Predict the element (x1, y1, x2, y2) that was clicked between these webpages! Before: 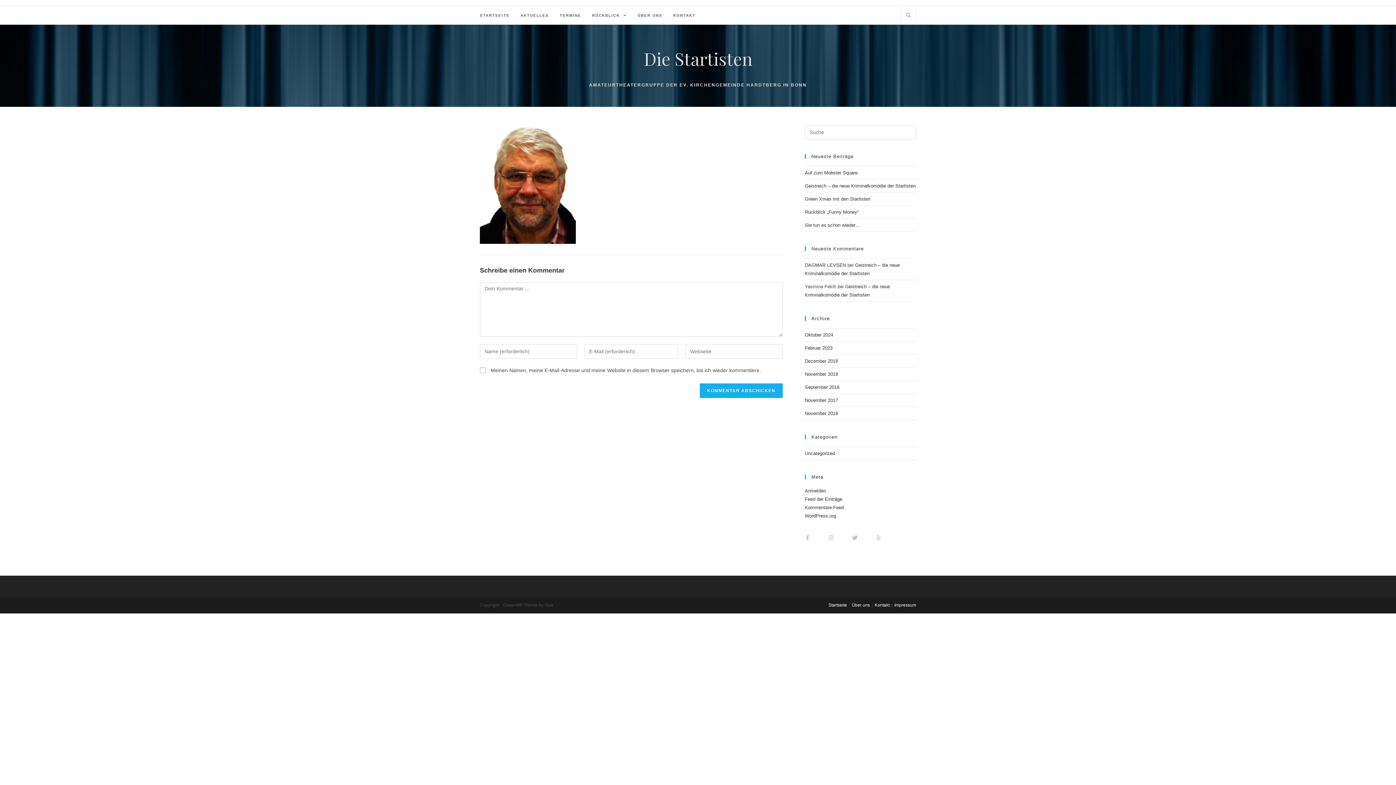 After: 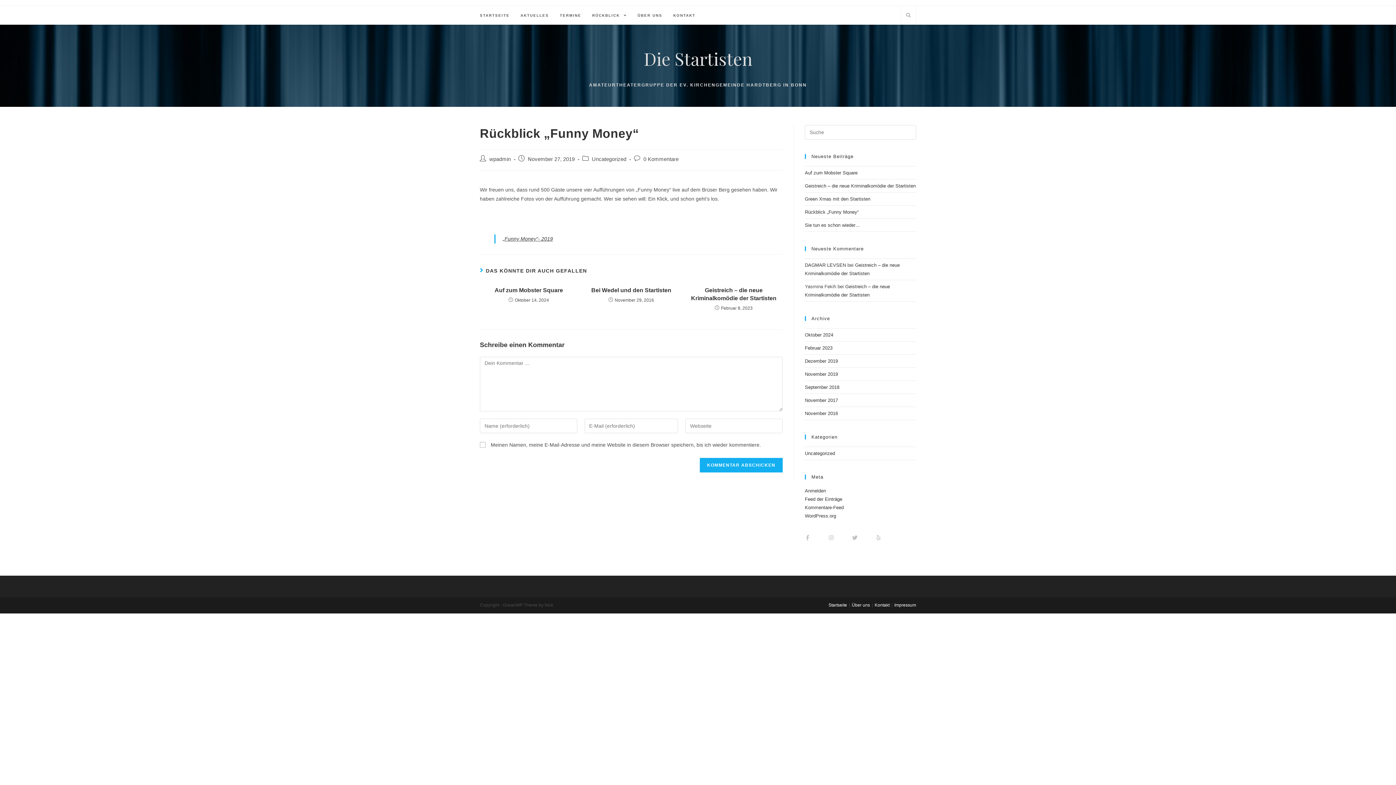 Action: bbox: (805, 209, 858, 214) label: Rückblick „Funny Money“